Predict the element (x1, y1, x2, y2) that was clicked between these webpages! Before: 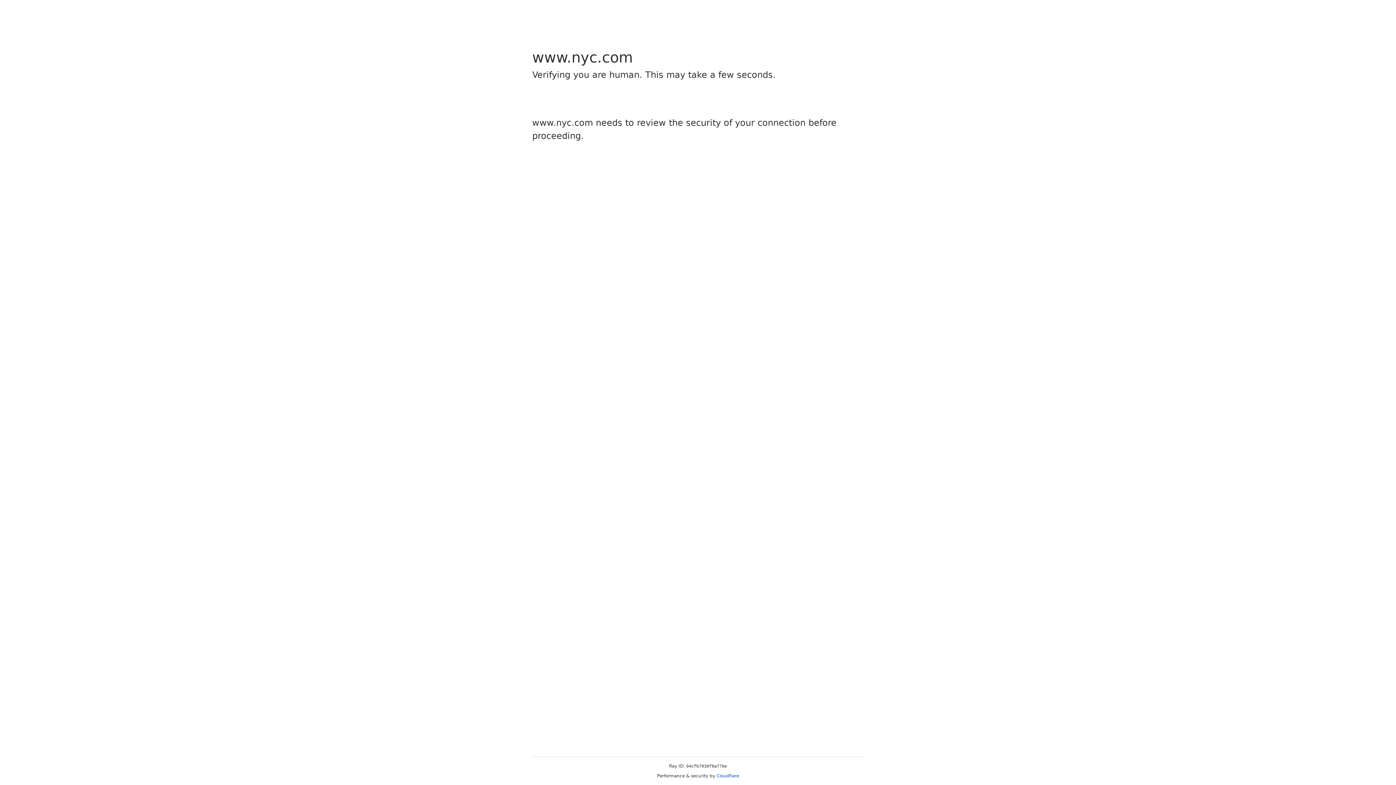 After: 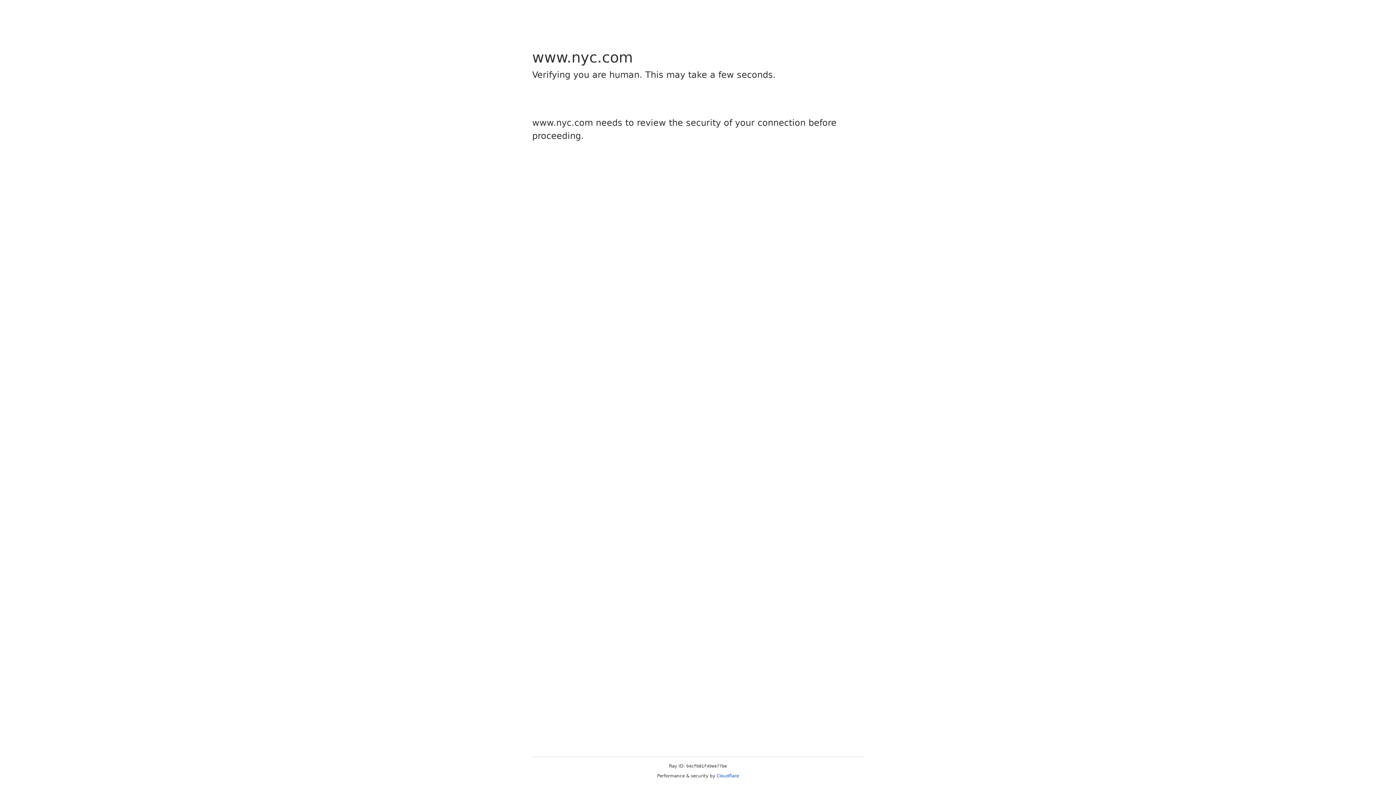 Action: bbox: (716, 773, 739, 778) label: Cloudflare